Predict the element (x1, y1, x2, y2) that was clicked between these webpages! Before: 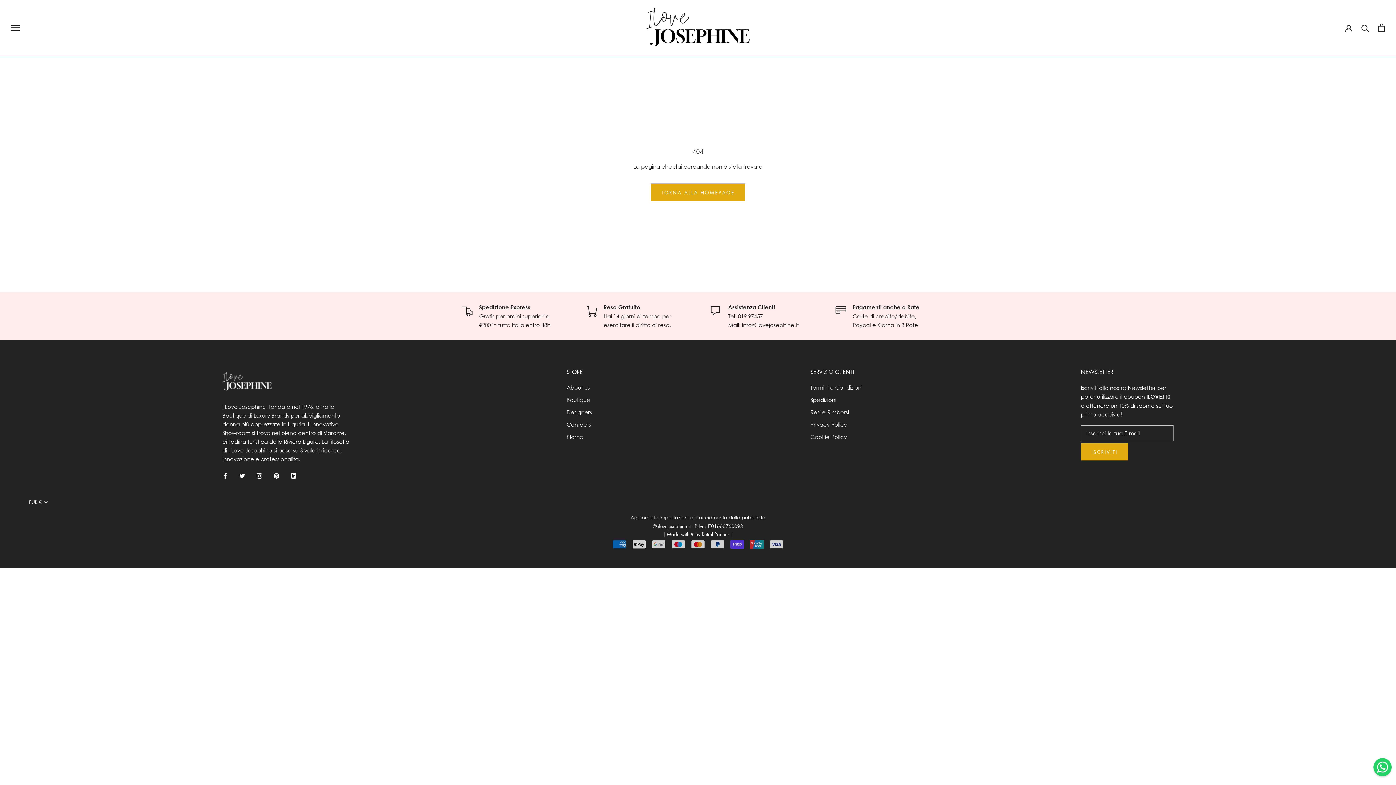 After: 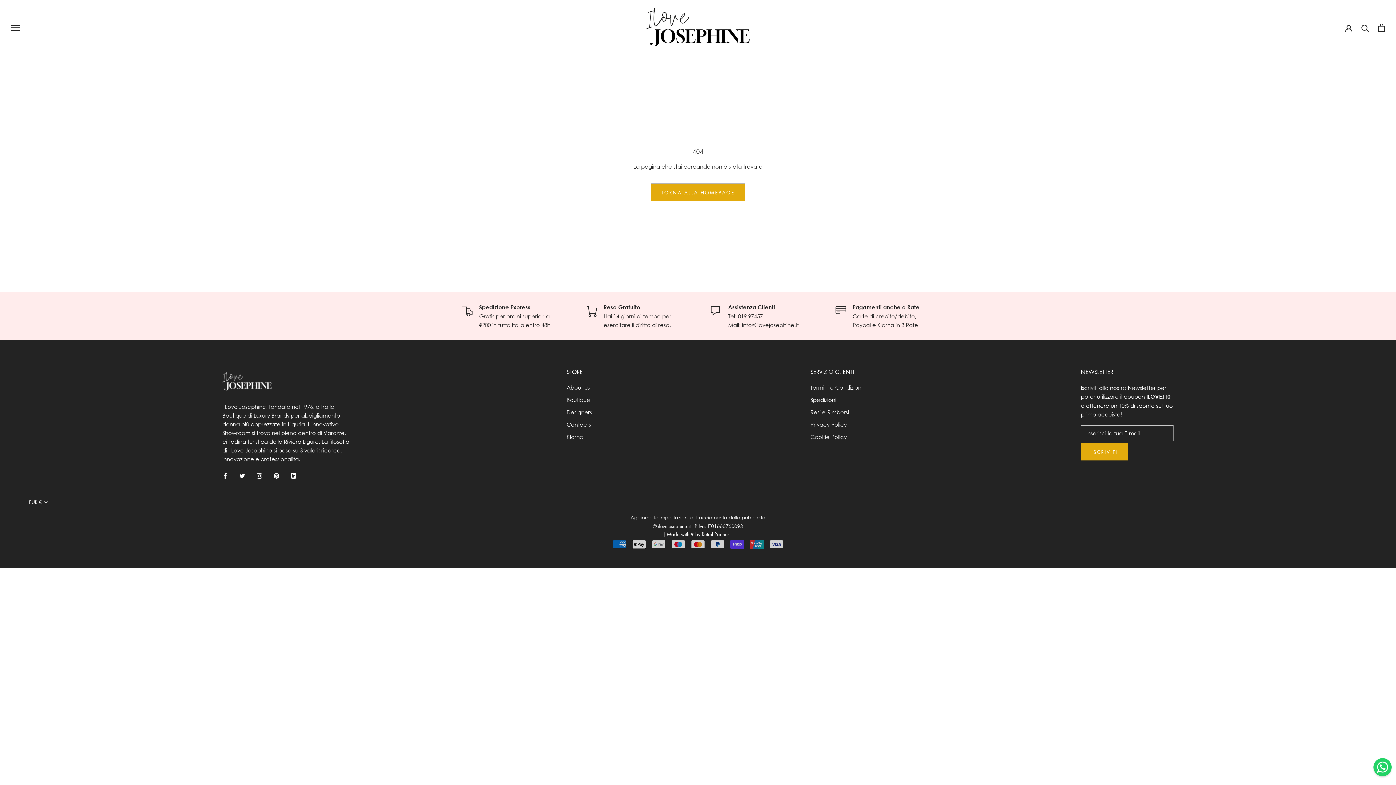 Action: label: Aggiorna le impostazioni di tracciamento della pubblicità bbox: (630, 514, 765, 521)